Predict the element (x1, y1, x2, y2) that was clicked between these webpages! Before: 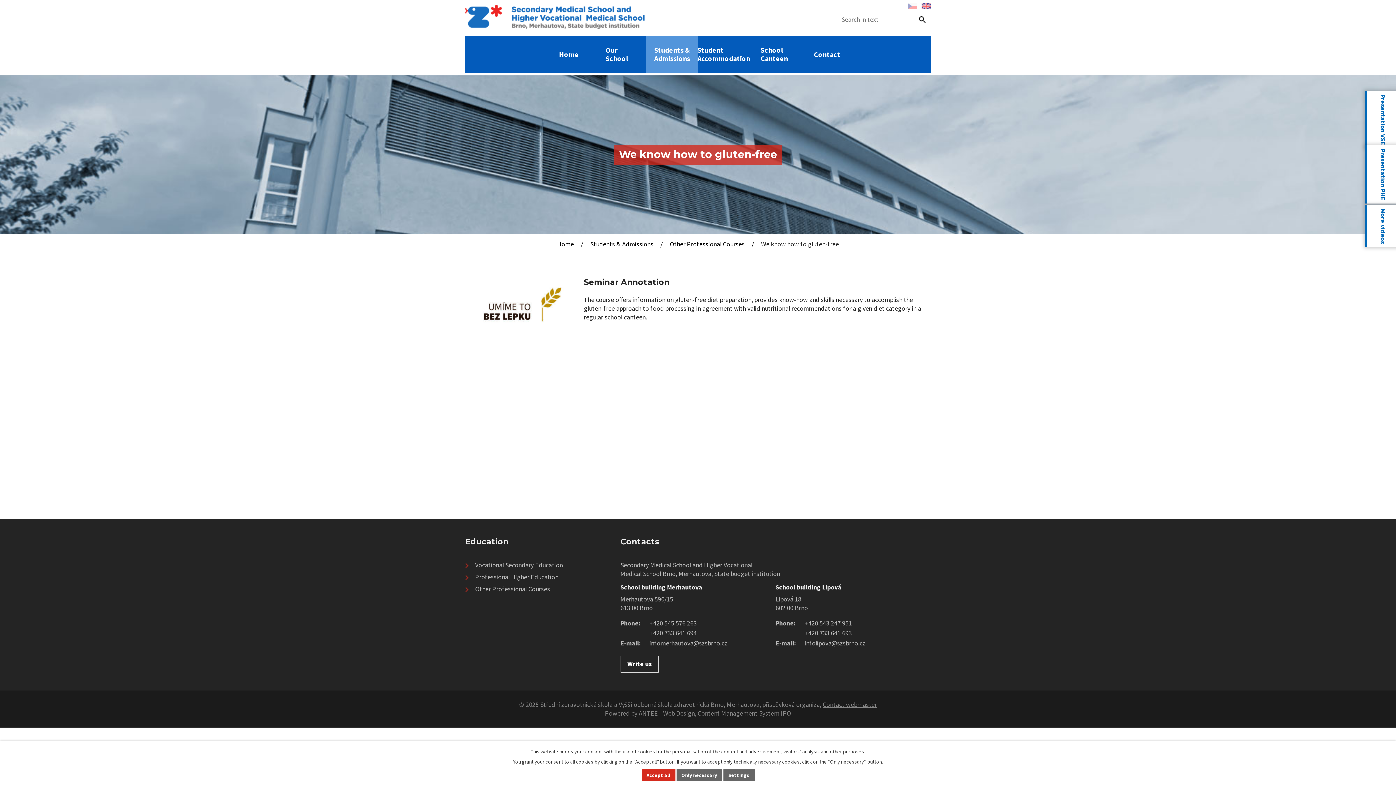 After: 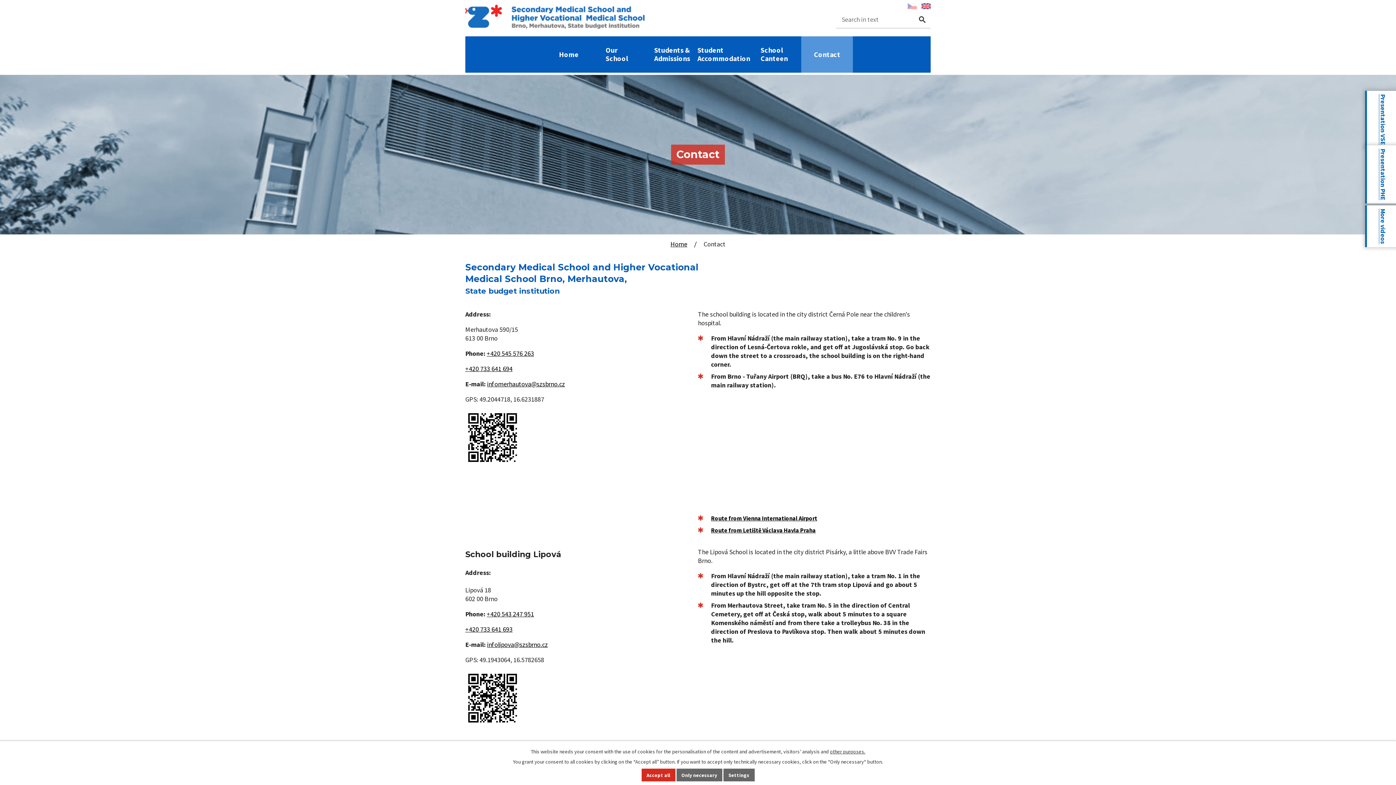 Action: bbox: (803, 50, 851, 58) label: Contact